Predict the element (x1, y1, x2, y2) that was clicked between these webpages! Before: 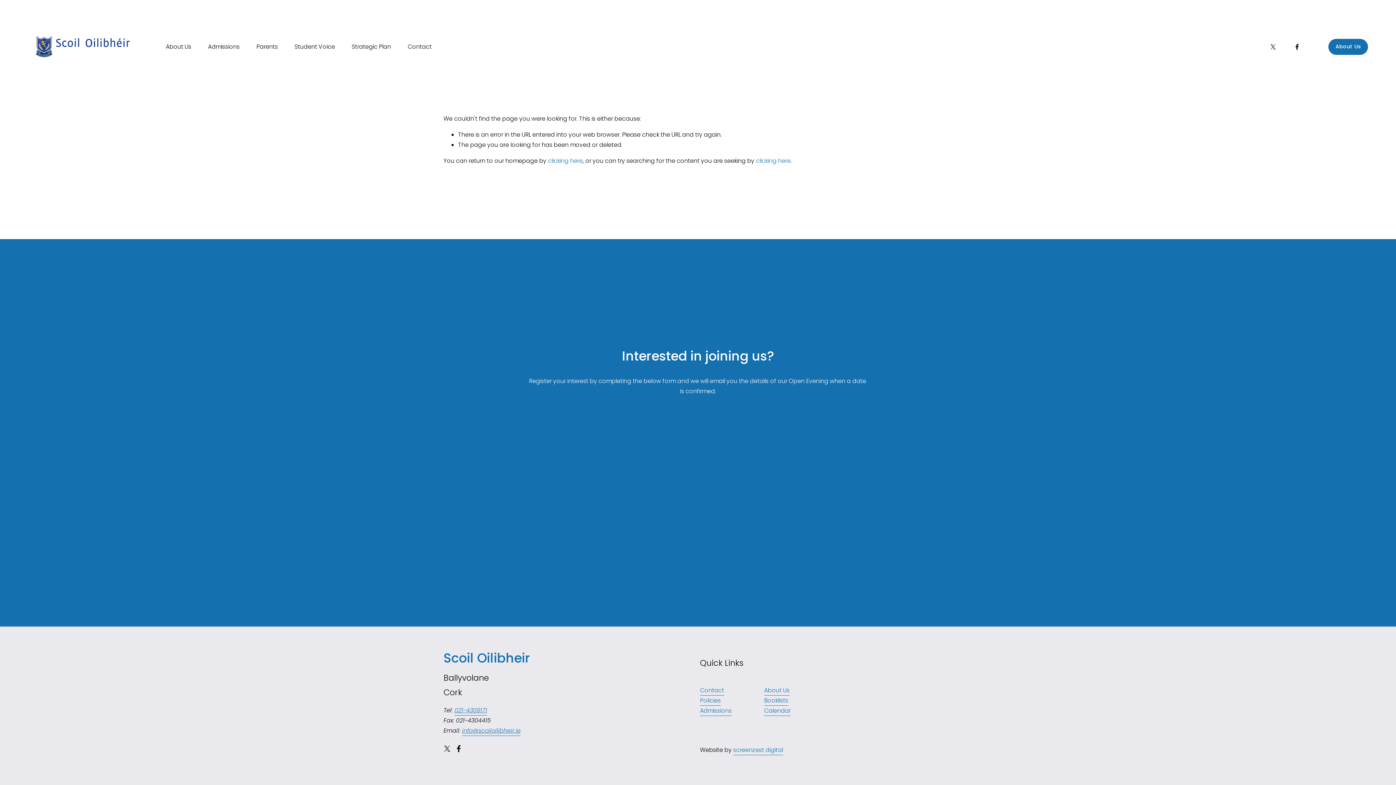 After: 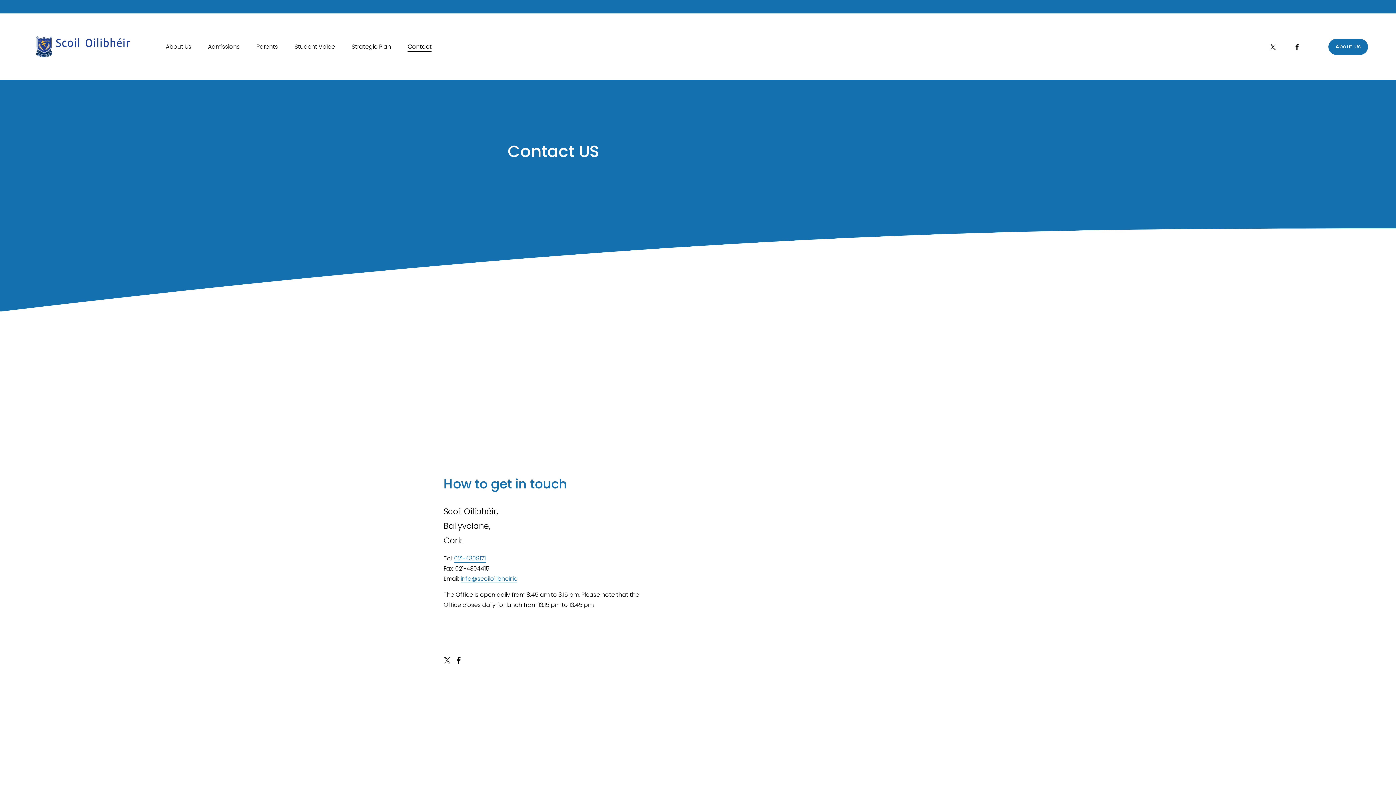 Action: bbox: (407, 41, 431, 52) label: Contact